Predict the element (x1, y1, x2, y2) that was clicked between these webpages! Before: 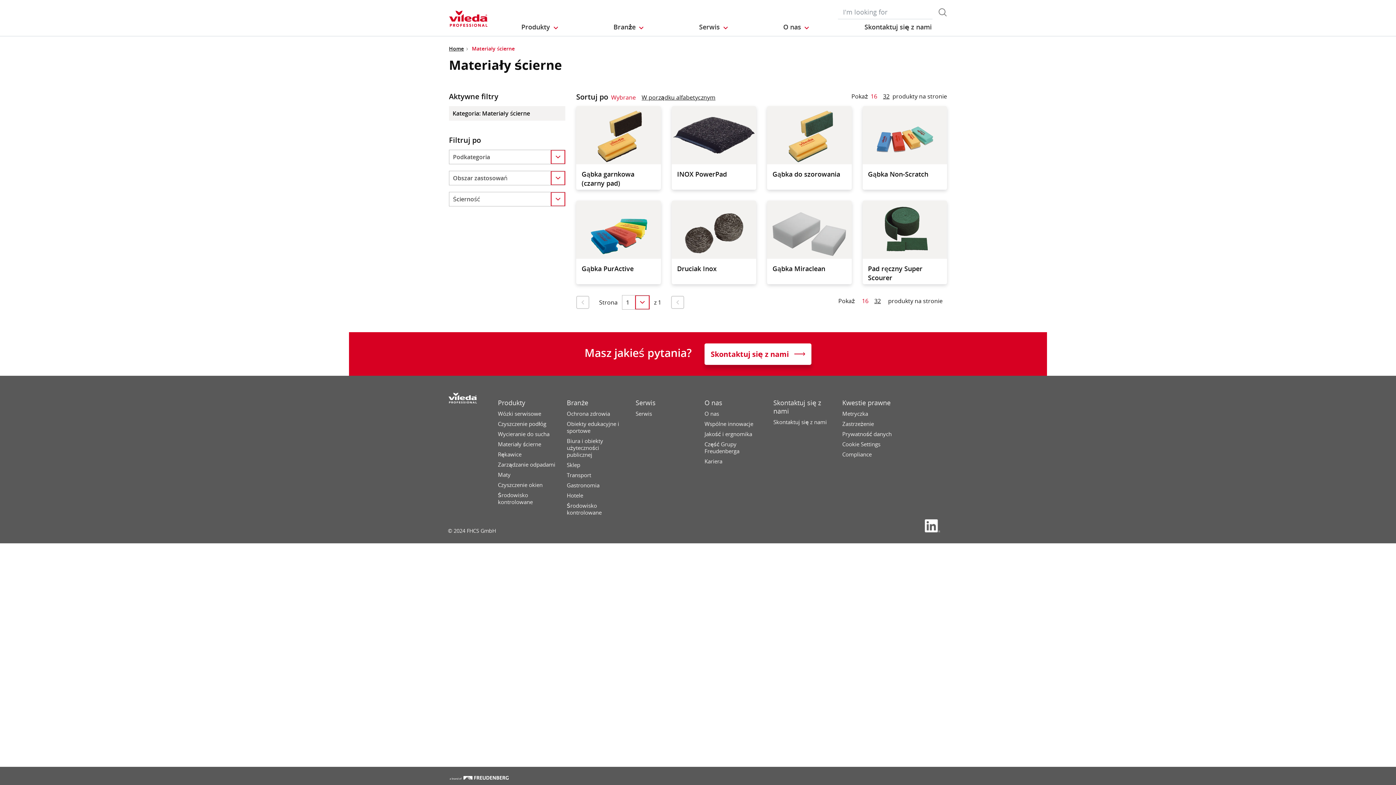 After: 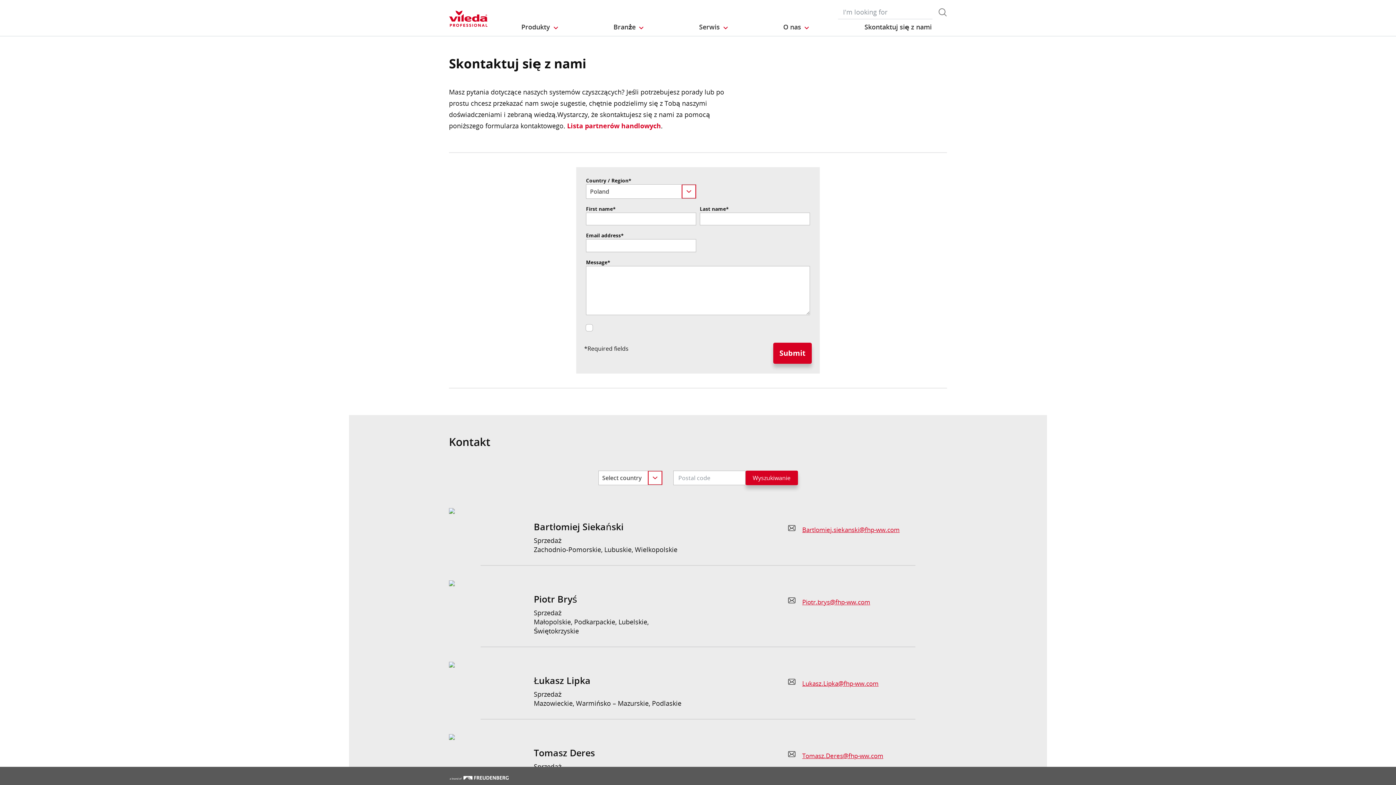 Action: bbox: (773, 418, 842, 429) label: Skontaktuj się z nami